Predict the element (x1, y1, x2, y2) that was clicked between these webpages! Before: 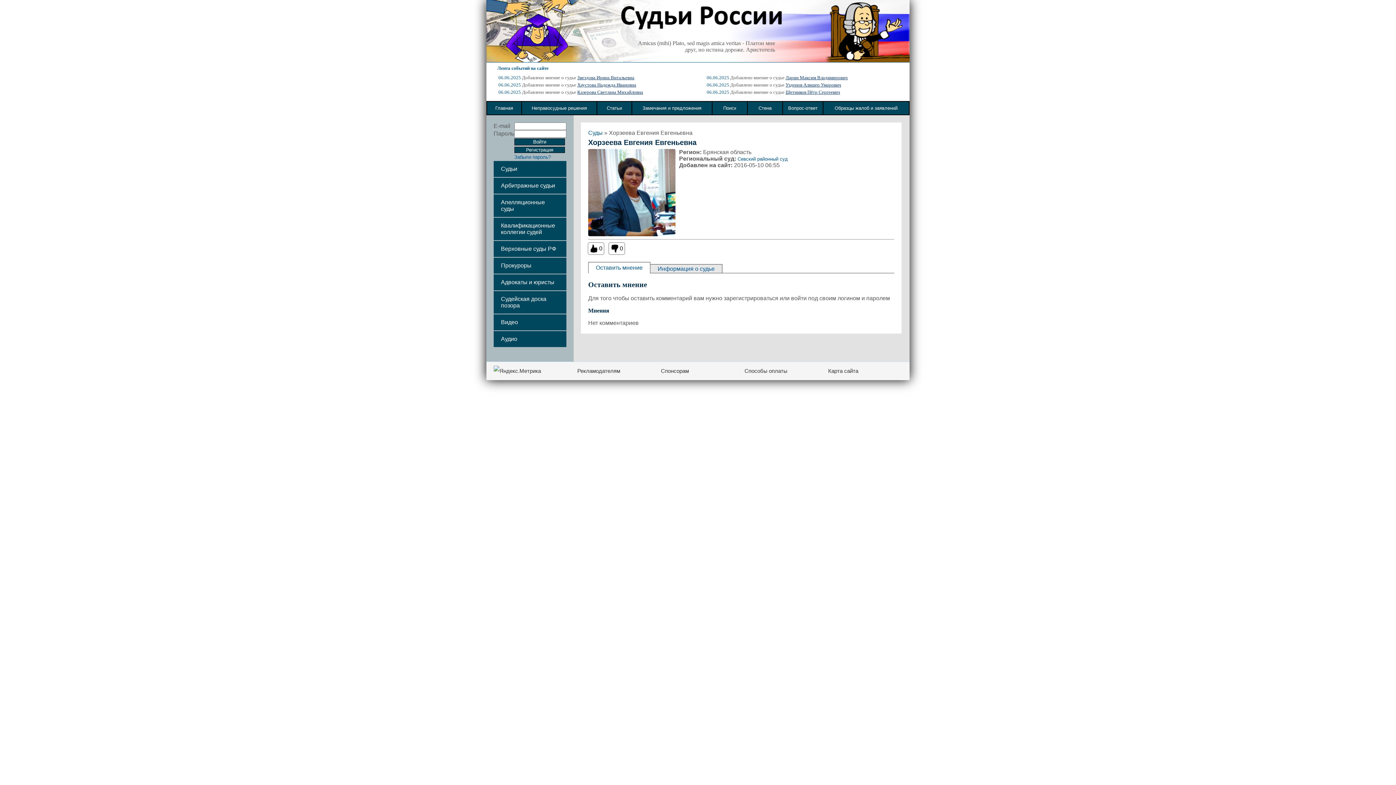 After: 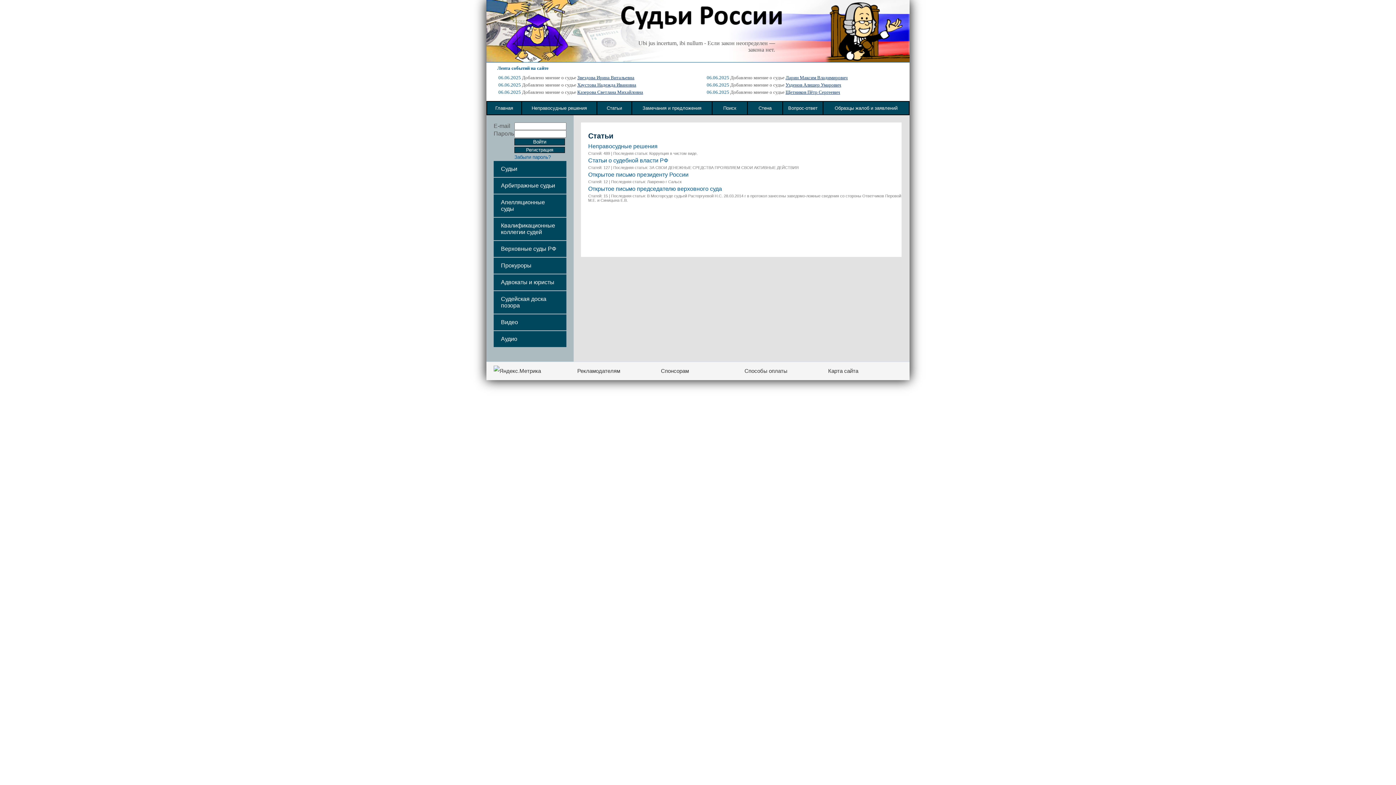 Action: label: Статьи bbox: (597, 101, 631, 114)